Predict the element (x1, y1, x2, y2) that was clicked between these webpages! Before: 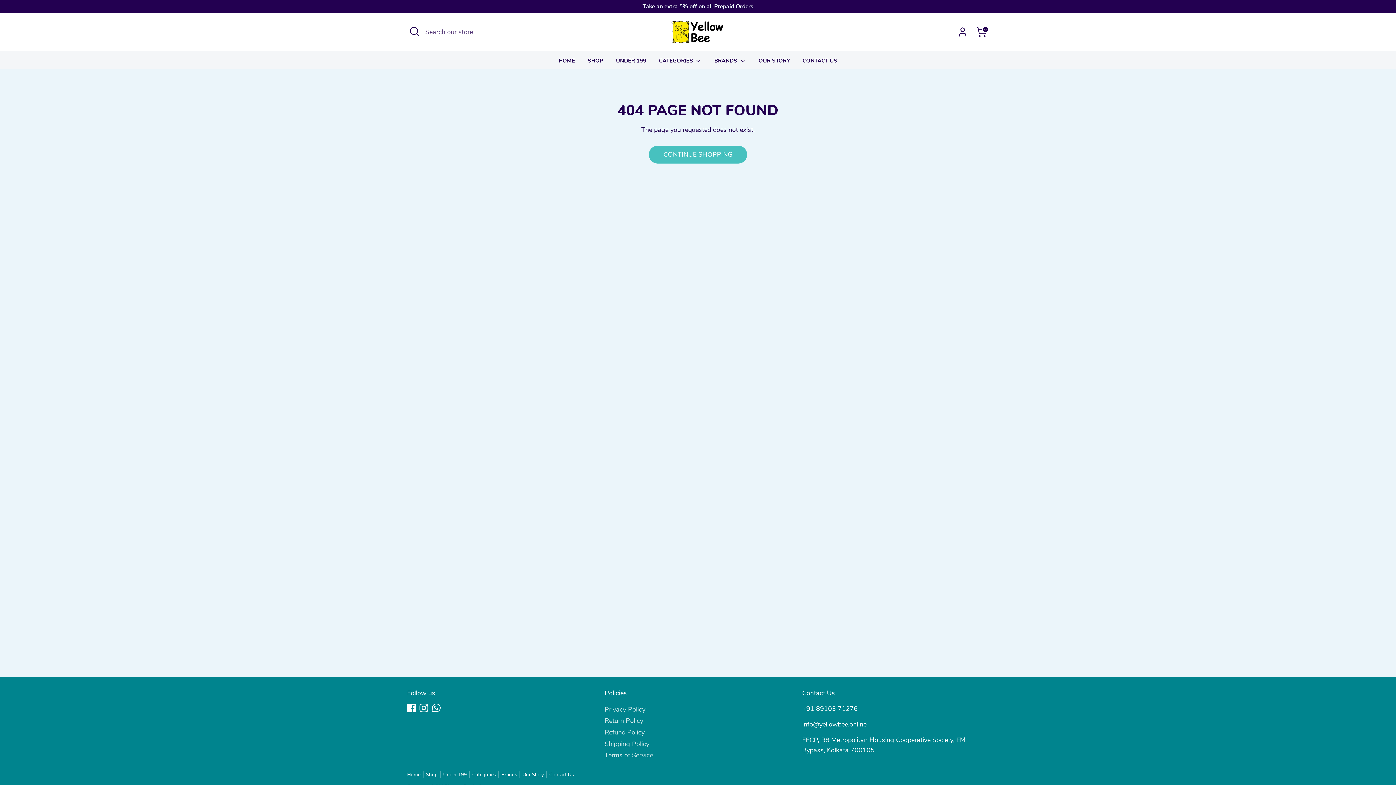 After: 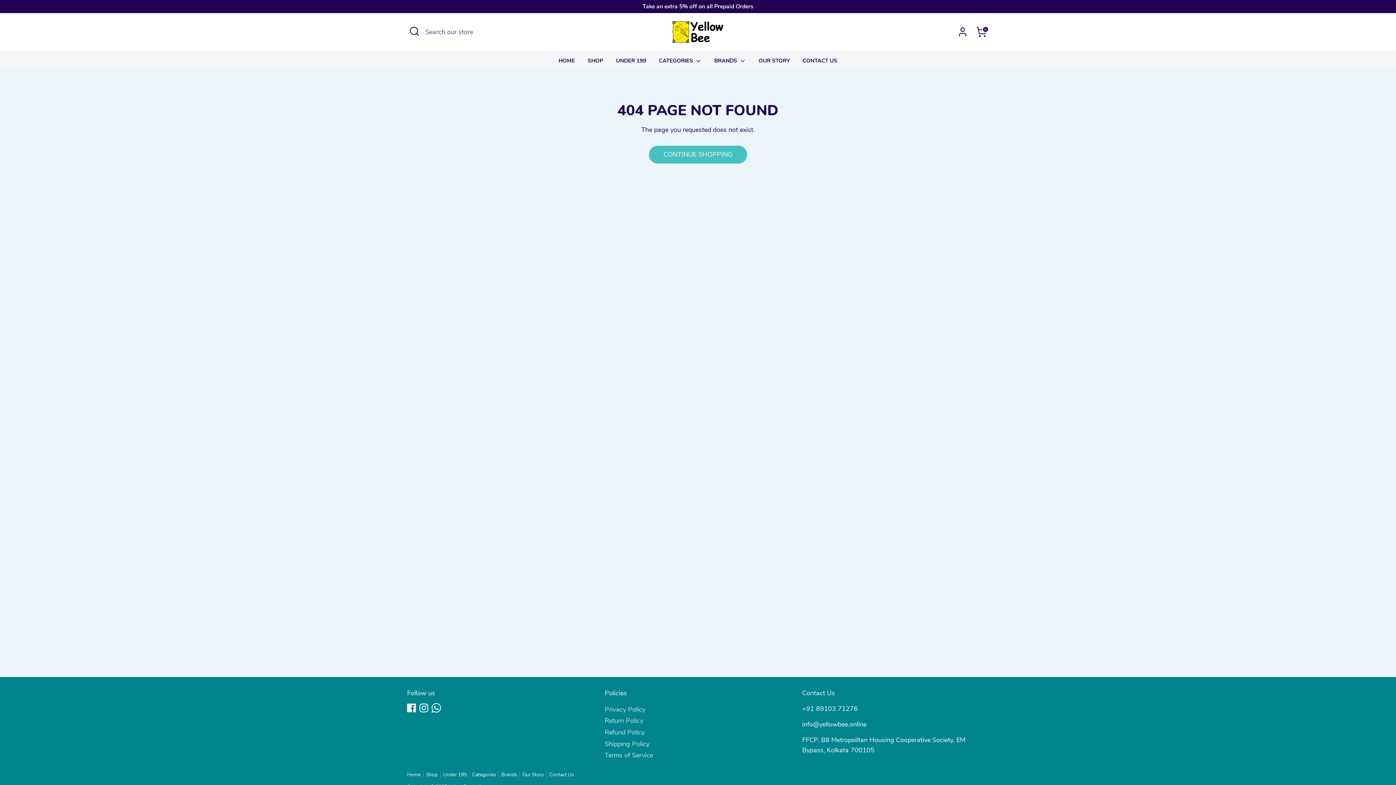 Action: label: WhatsApp bbox: (432, 704, 440, 712)